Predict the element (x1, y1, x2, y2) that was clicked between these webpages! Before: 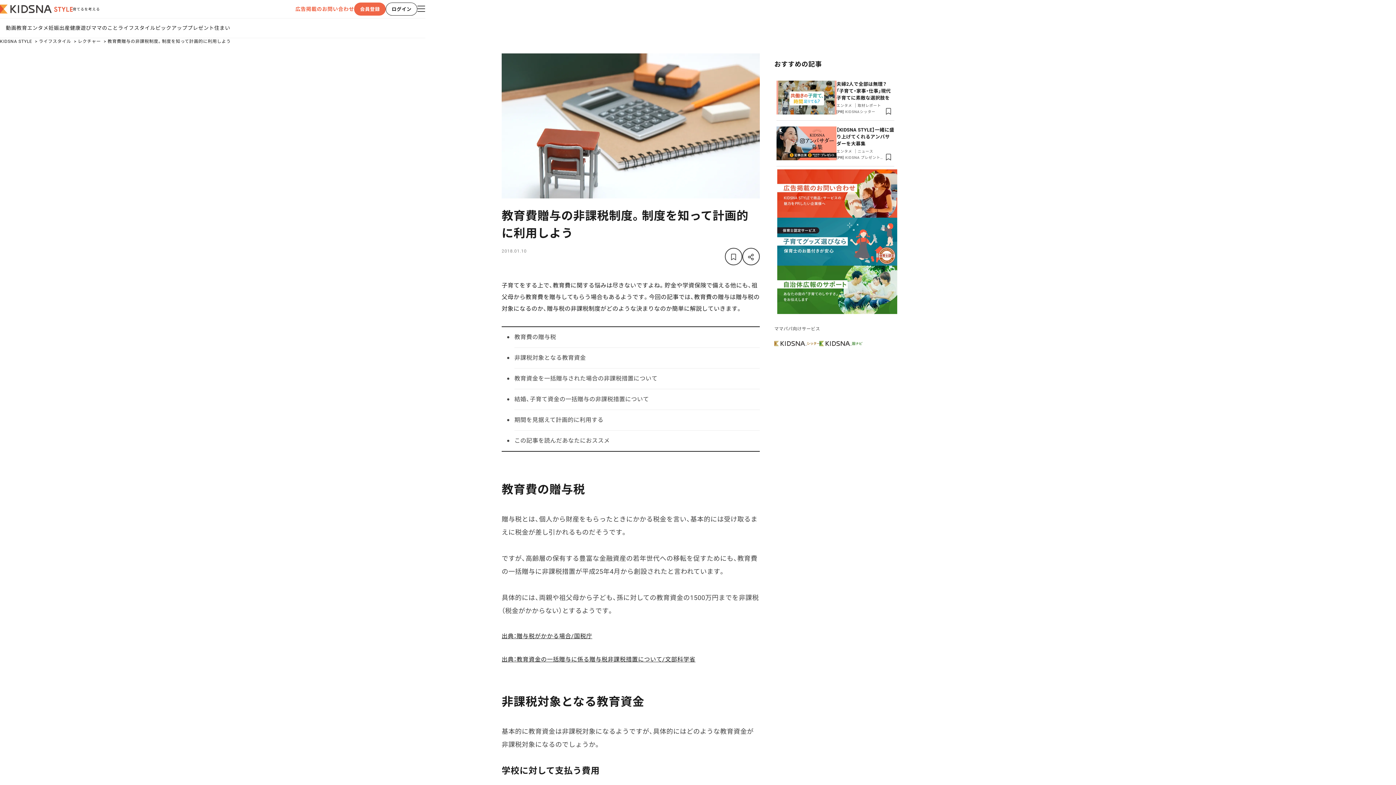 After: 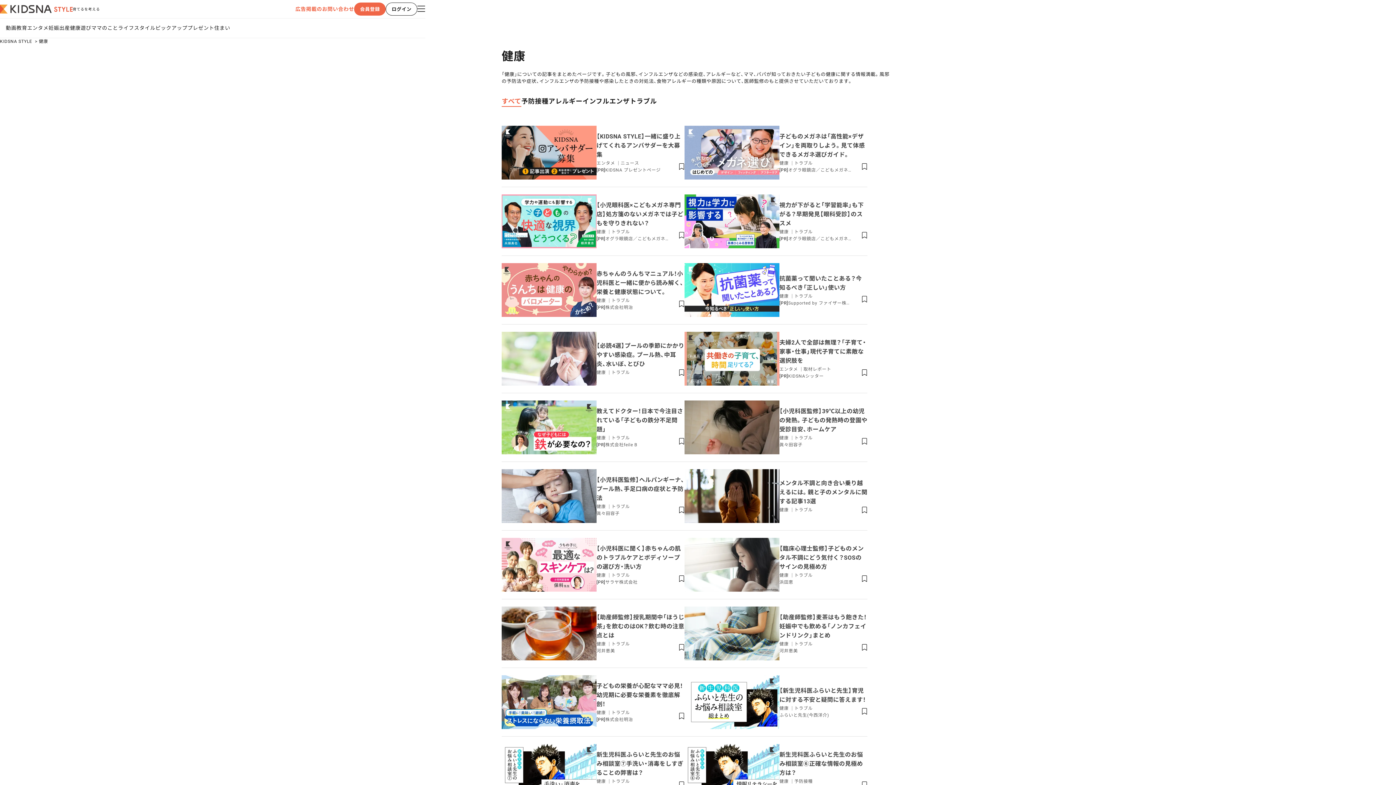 Action: bbox: (69, 25, 80, 30) label: 健康